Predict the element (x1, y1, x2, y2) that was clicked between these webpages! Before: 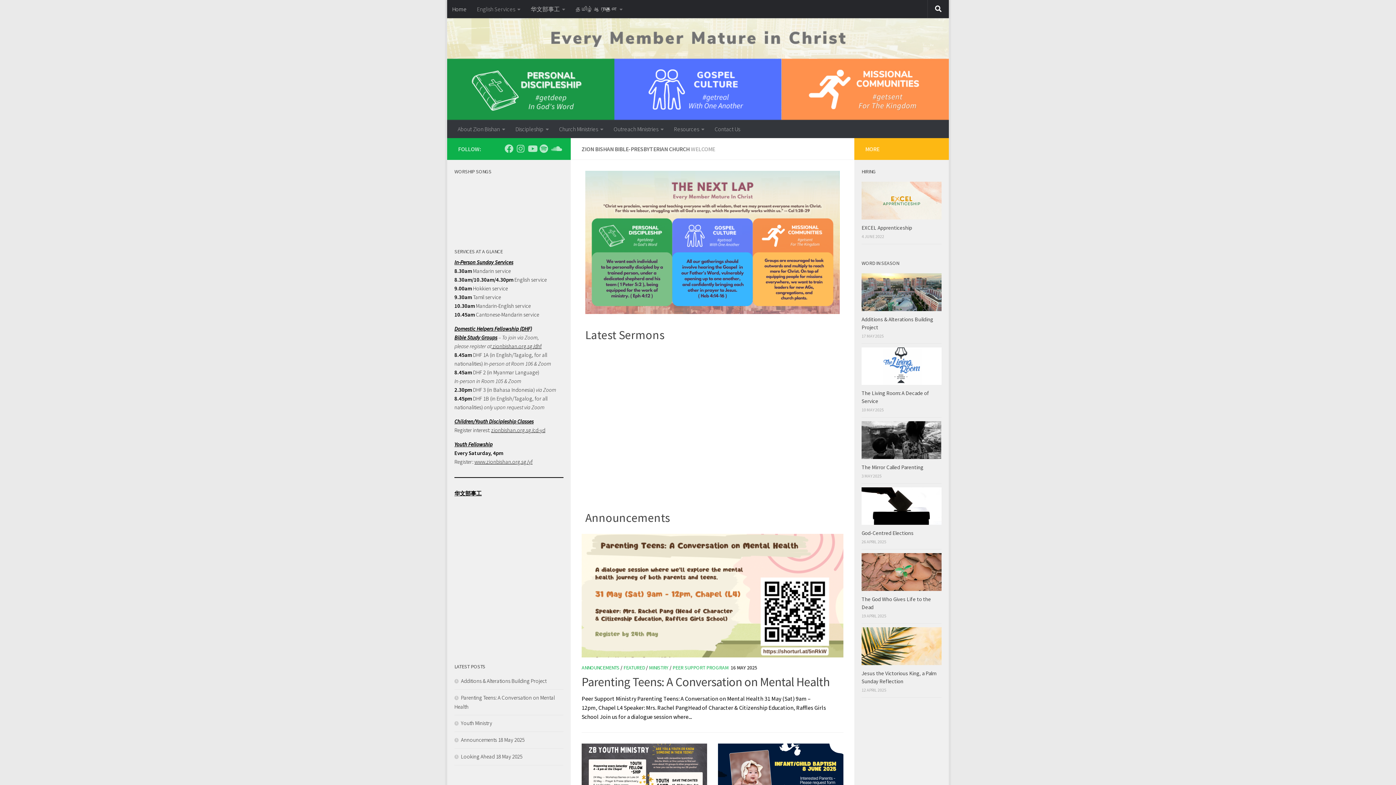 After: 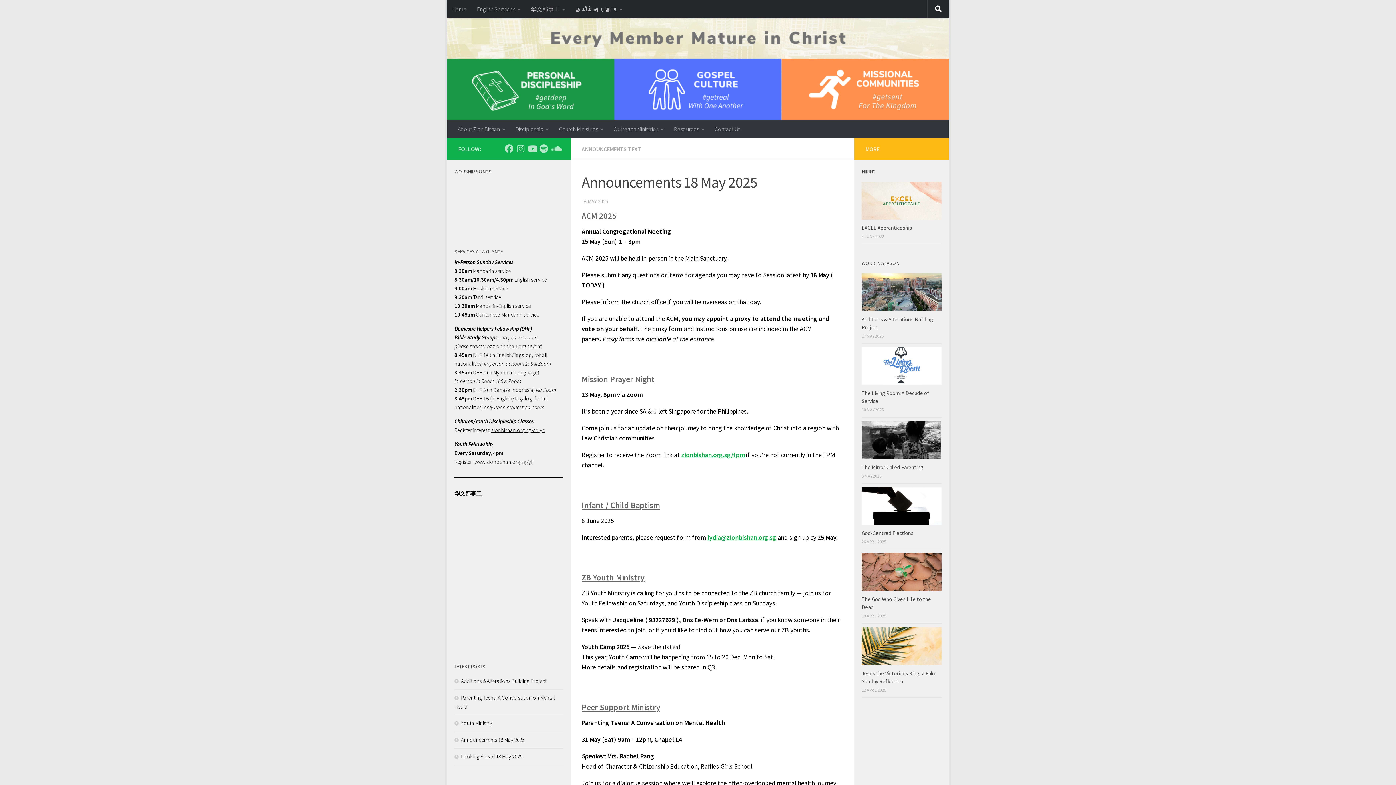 Action: label: Announcements 18 May 2025 bbox: (454, 736, 524, 743)